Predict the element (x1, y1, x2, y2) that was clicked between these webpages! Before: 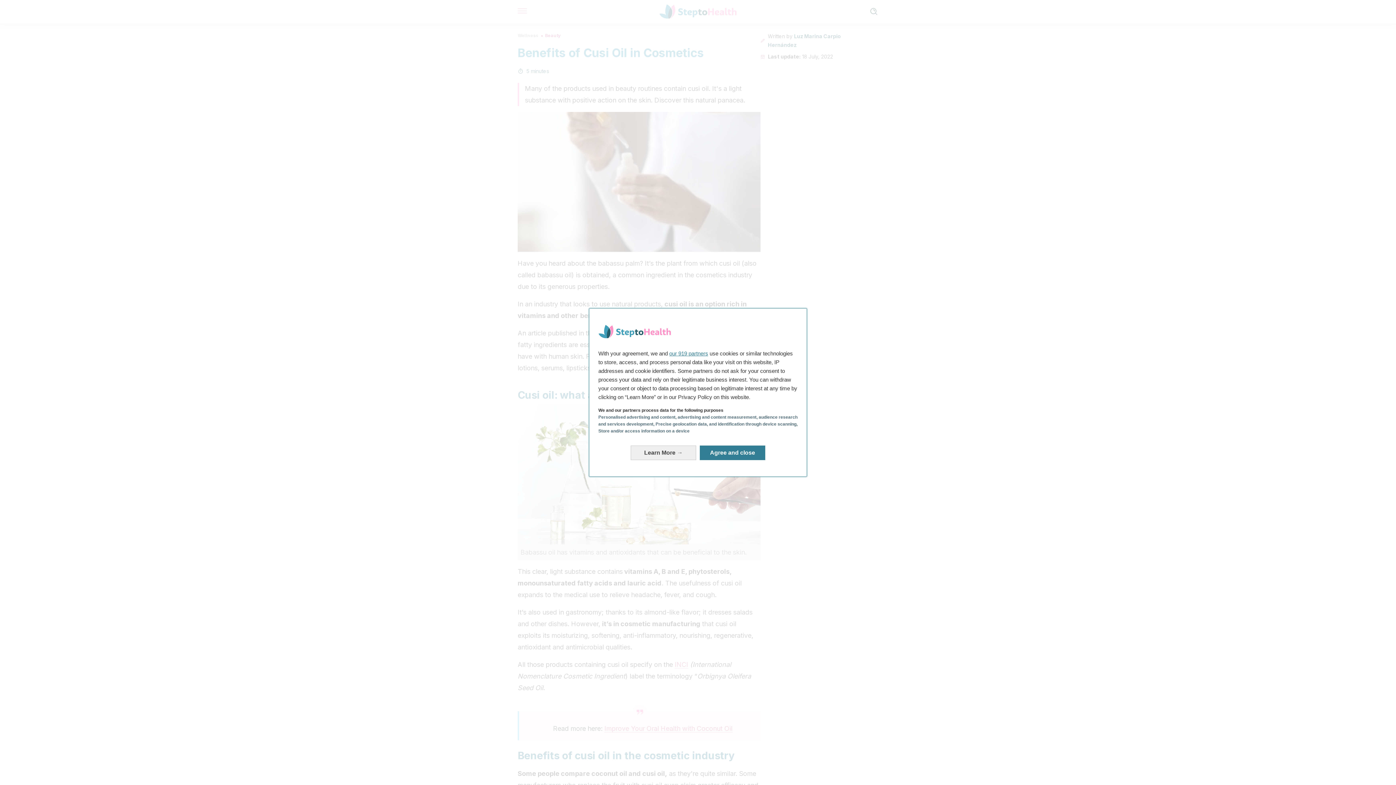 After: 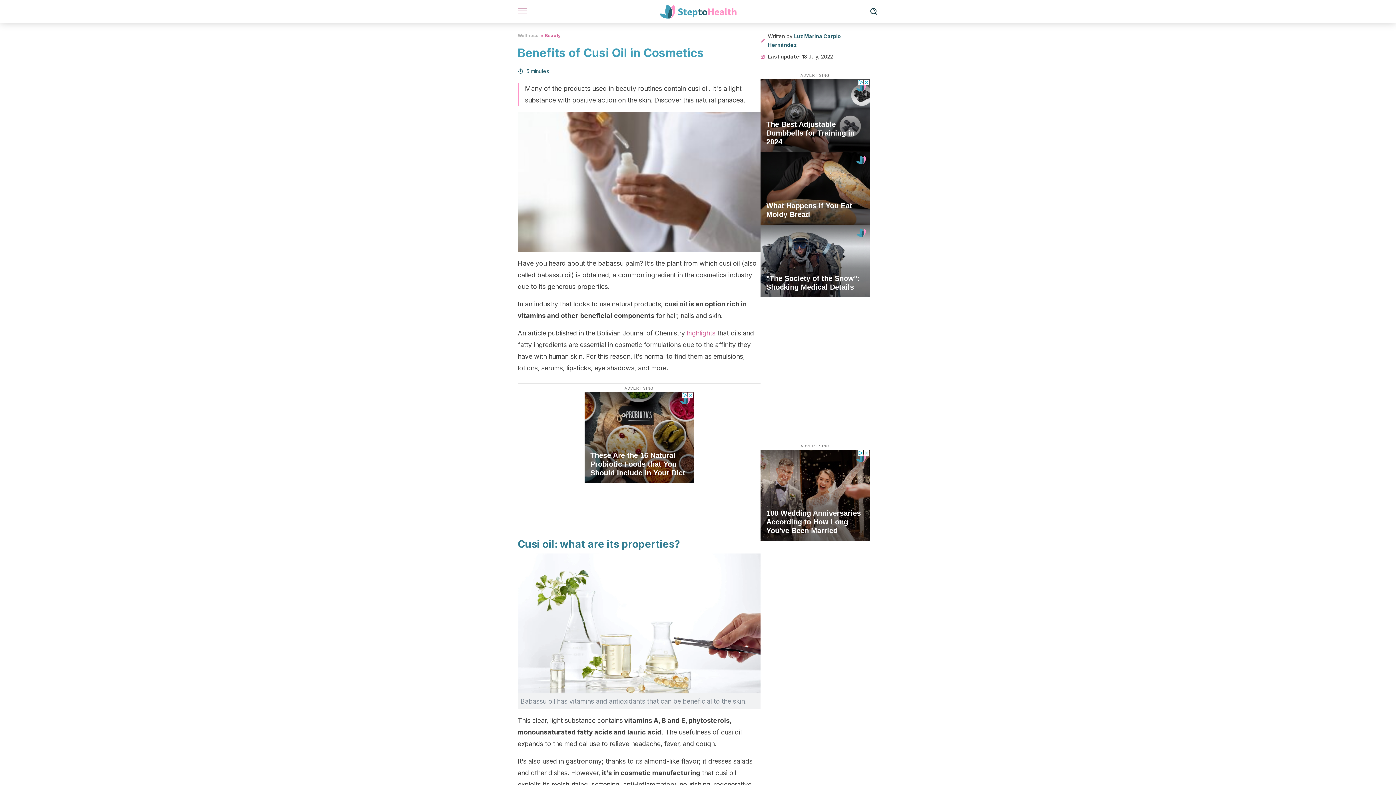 Action: bbox: (700, 439, 765, 453) label: Agree and close: Agree to our data processing and close